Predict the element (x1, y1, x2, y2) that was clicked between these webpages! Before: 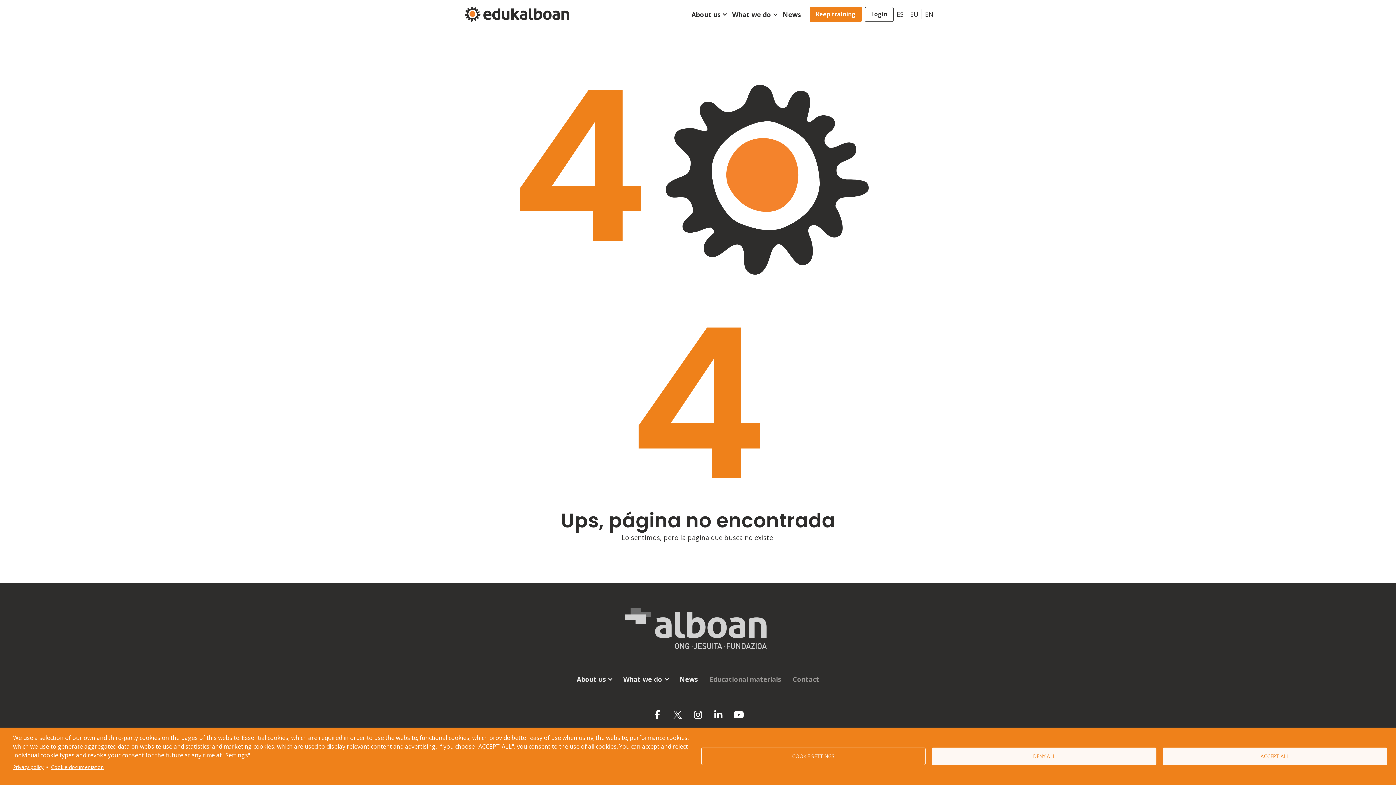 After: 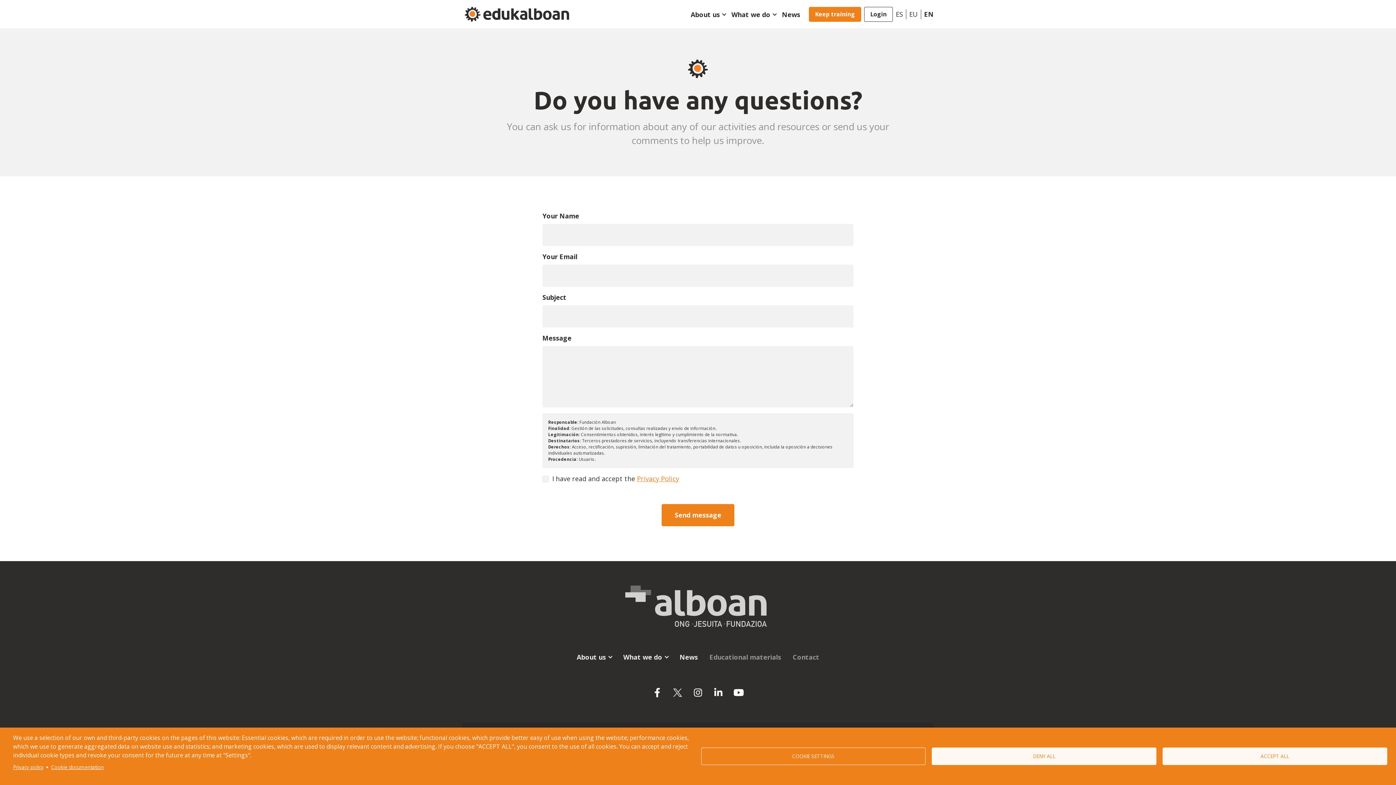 Action: label: Contact bbox: (787, 671, 825, 687)